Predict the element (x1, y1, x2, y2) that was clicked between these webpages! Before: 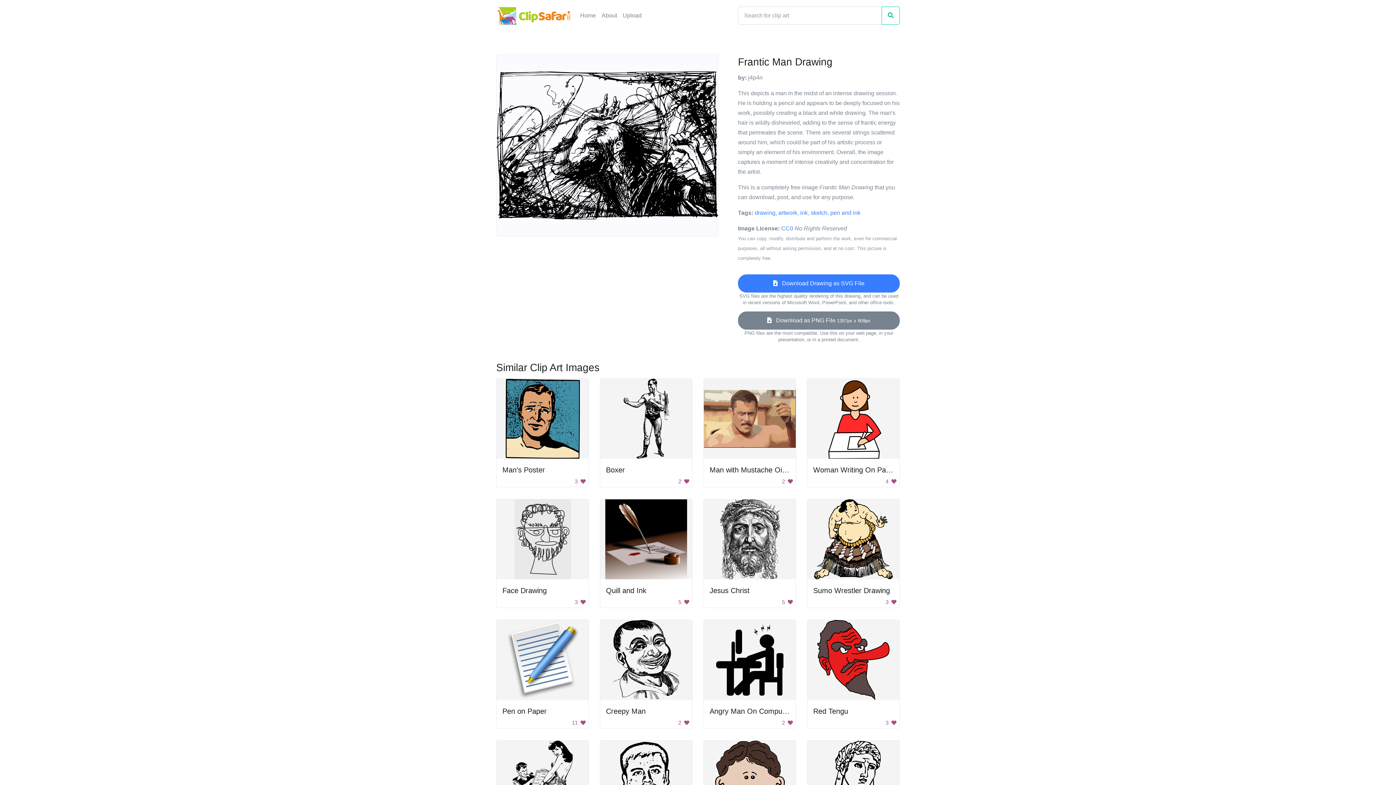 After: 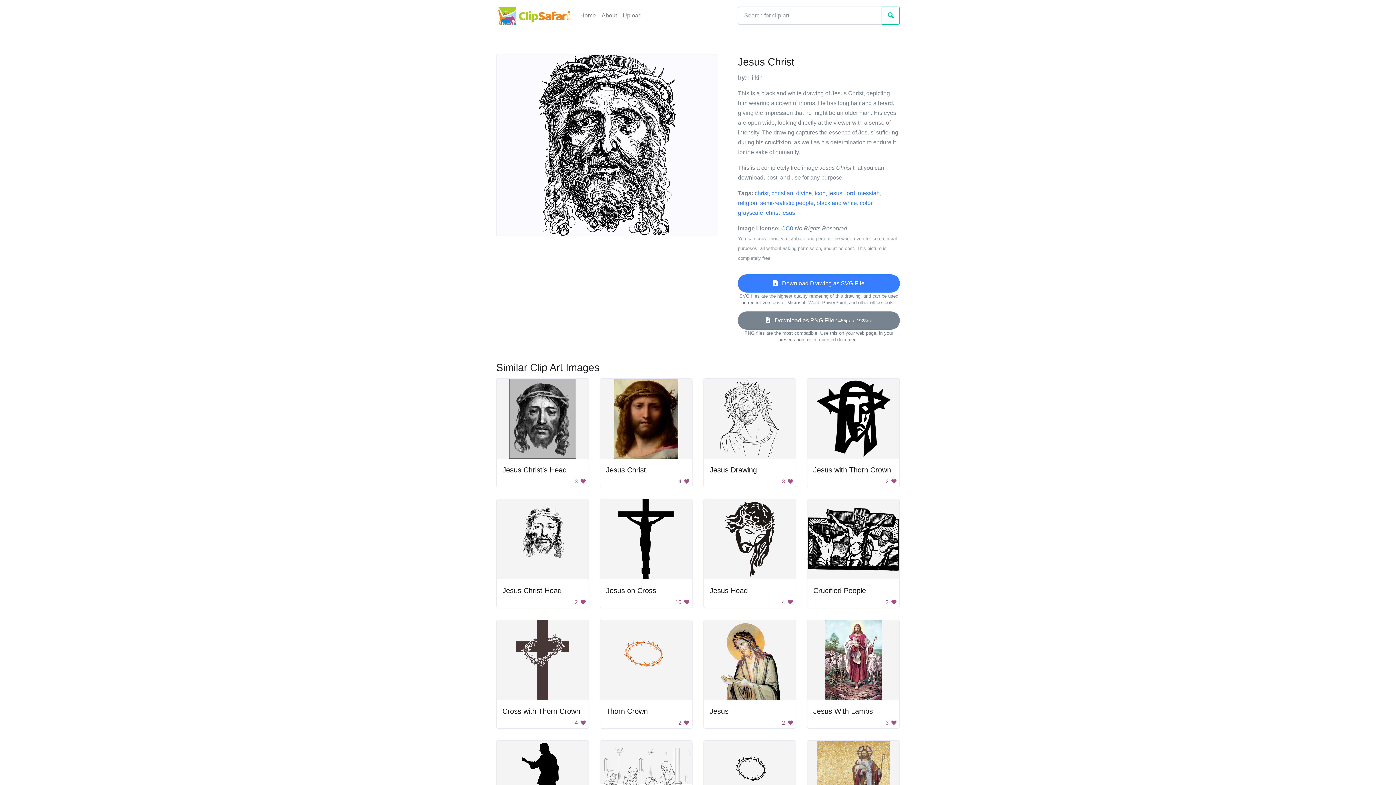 Action: bbox: (709, 586, 749, 594) label: Jesus Christ